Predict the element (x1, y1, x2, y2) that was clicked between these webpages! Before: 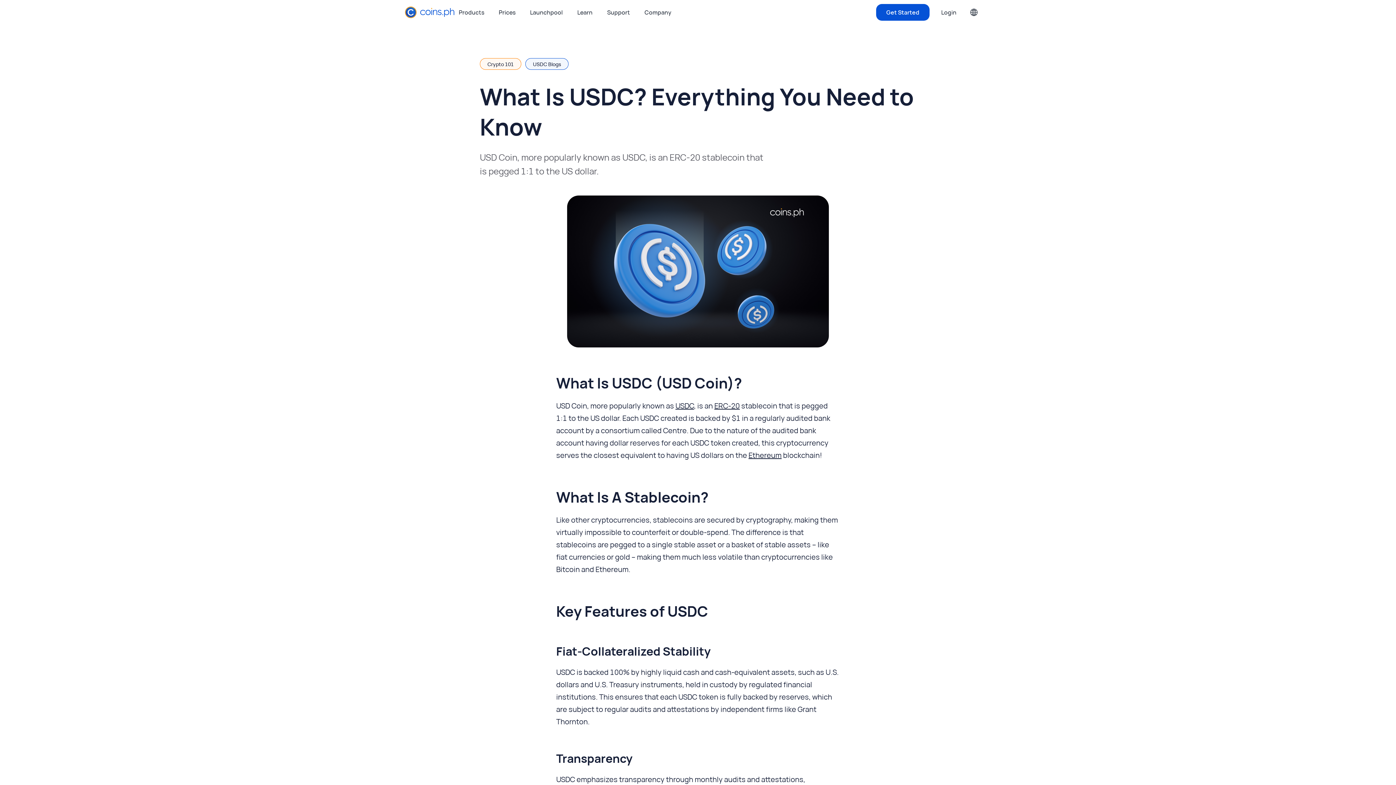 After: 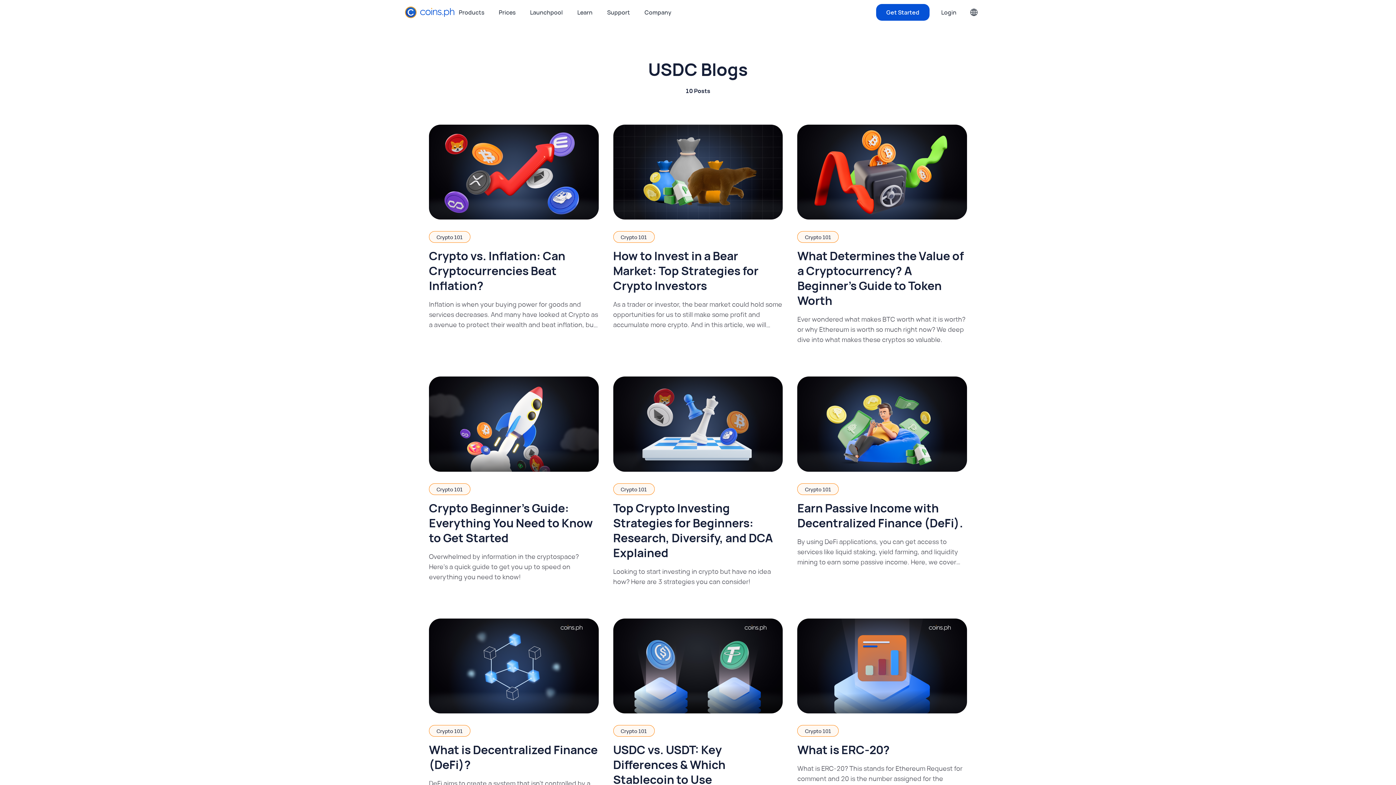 Action: bbox: (525, 58, 568, 69) label: USDC Blogs